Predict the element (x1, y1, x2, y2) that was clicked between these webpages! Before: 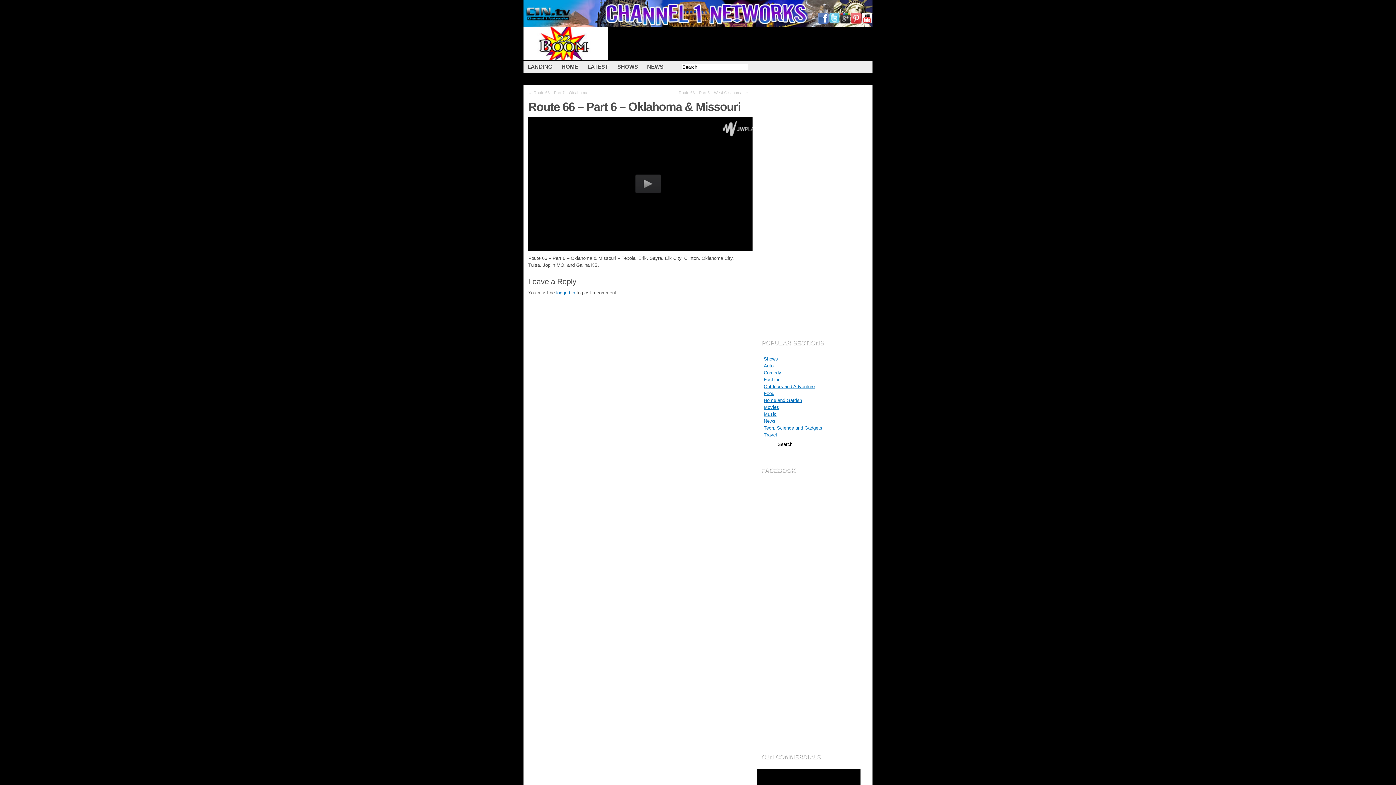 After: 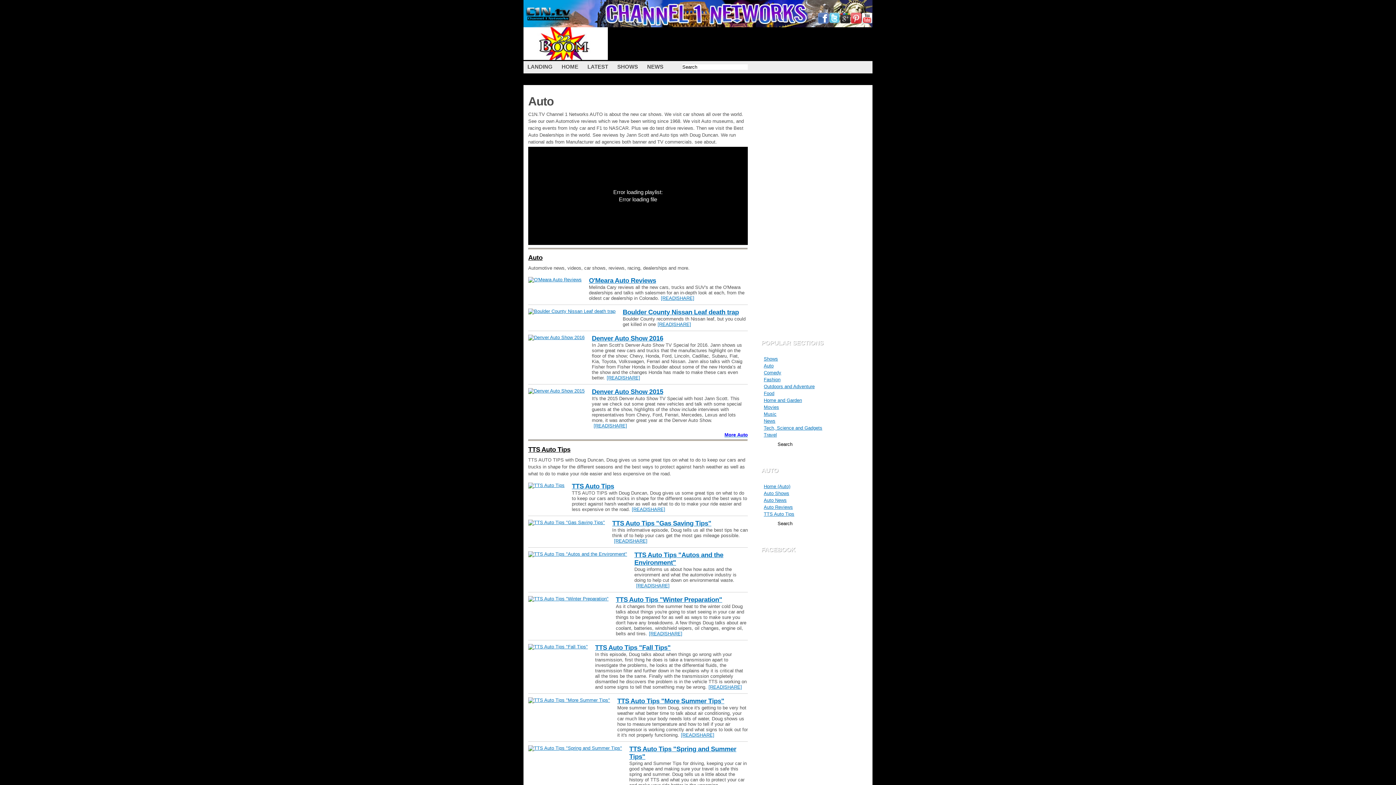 Action: bbox: (764, 363, 773, 368) label: Auto